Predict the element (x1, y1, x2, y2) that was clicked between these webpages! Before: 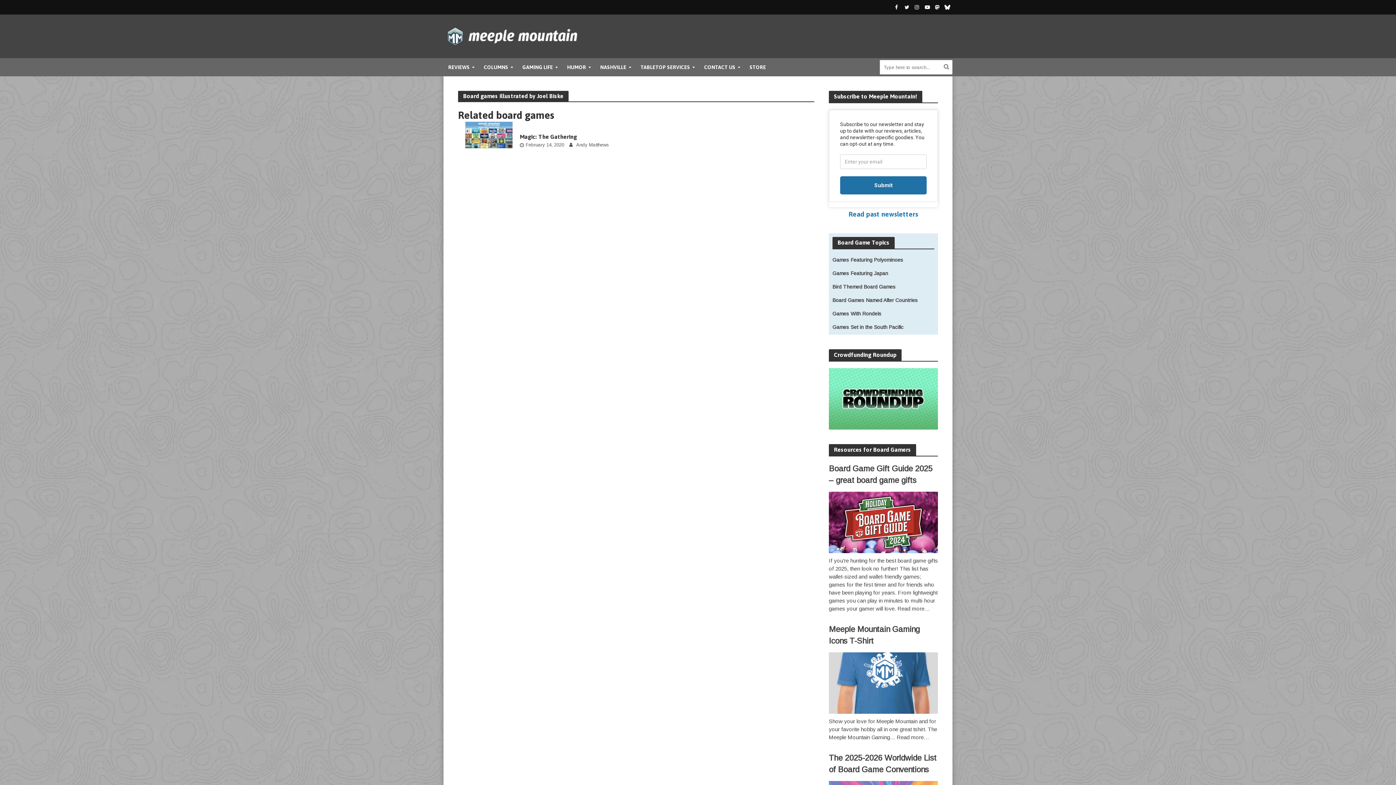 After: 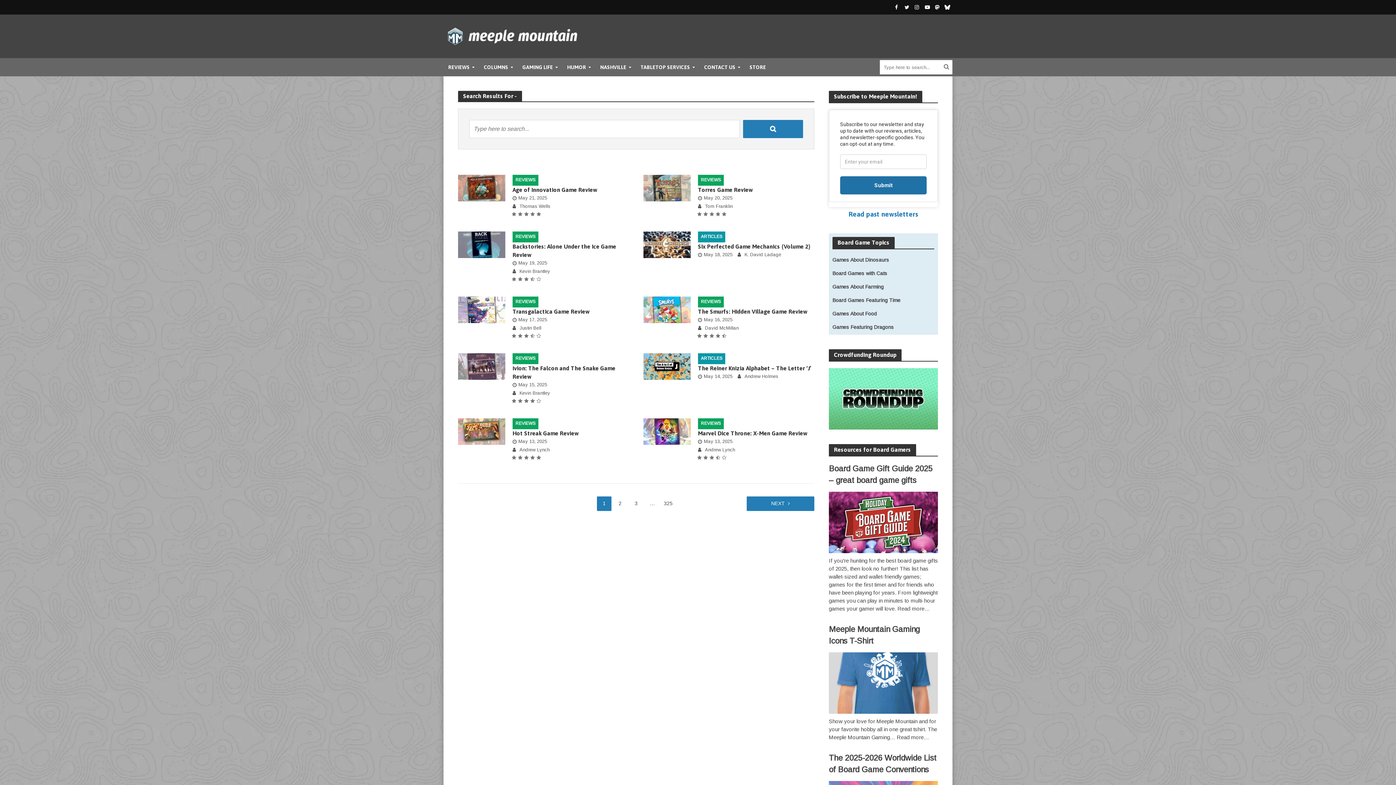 Action: bbox: (941, 59, 951, 73)